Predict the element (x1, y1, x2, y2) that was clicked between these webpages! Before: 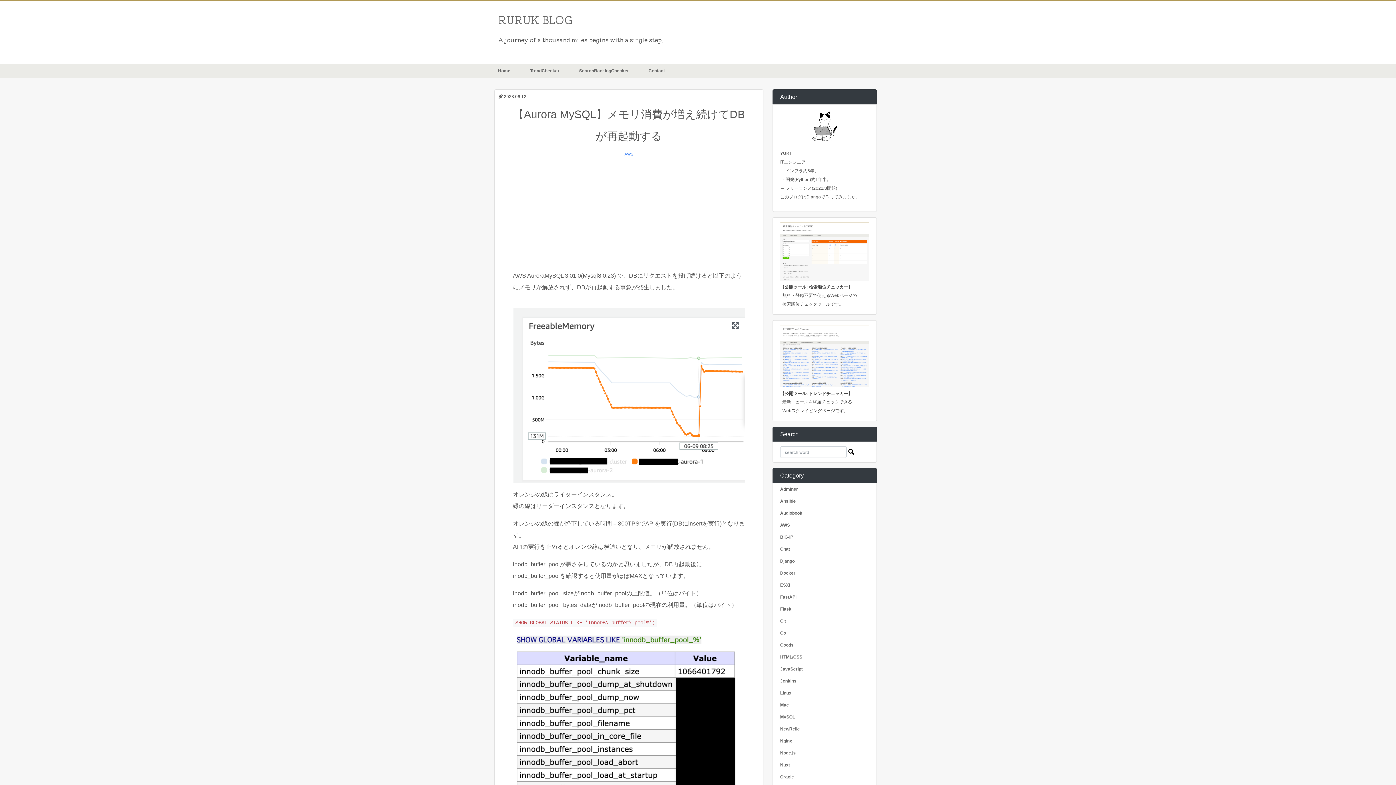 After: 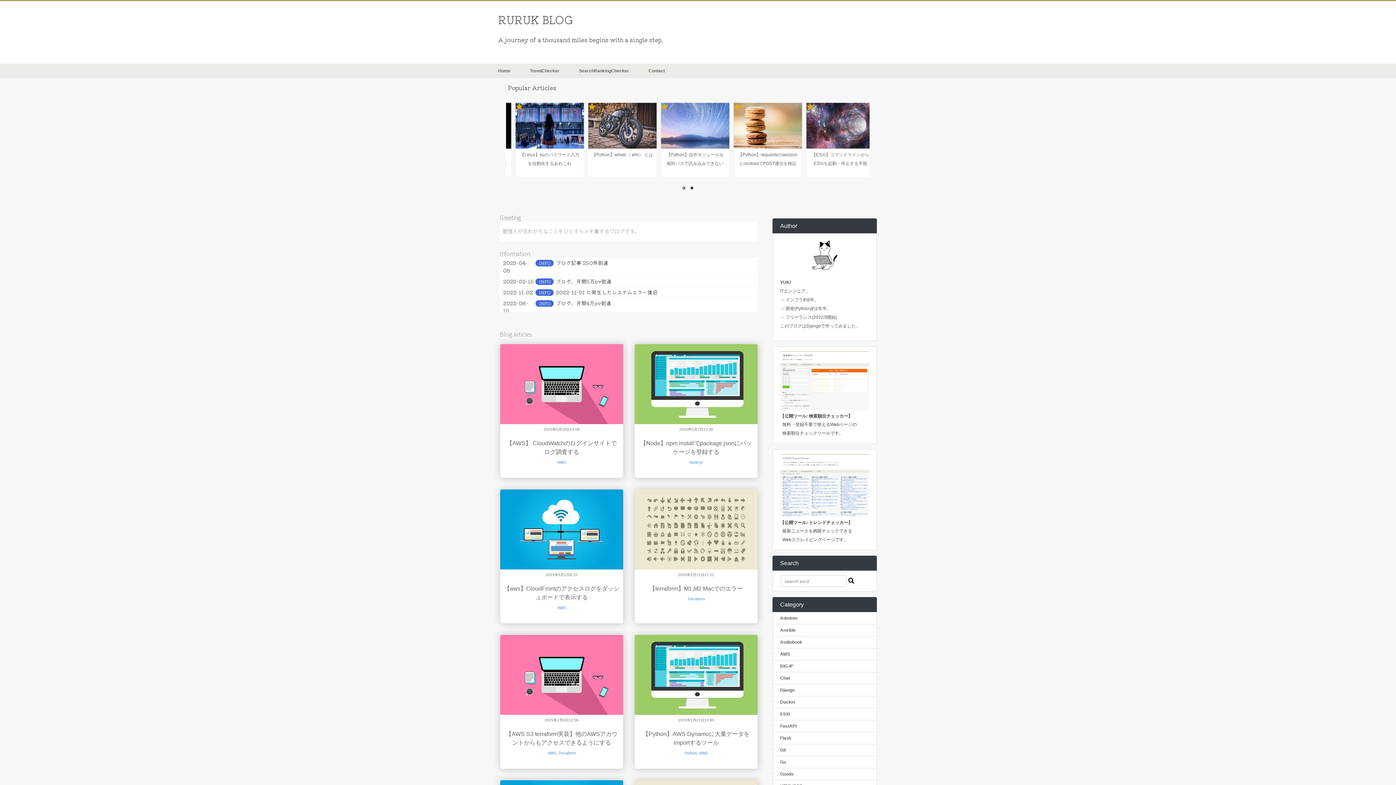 Action: label: Home bbox: (490, 63, 510, 78)